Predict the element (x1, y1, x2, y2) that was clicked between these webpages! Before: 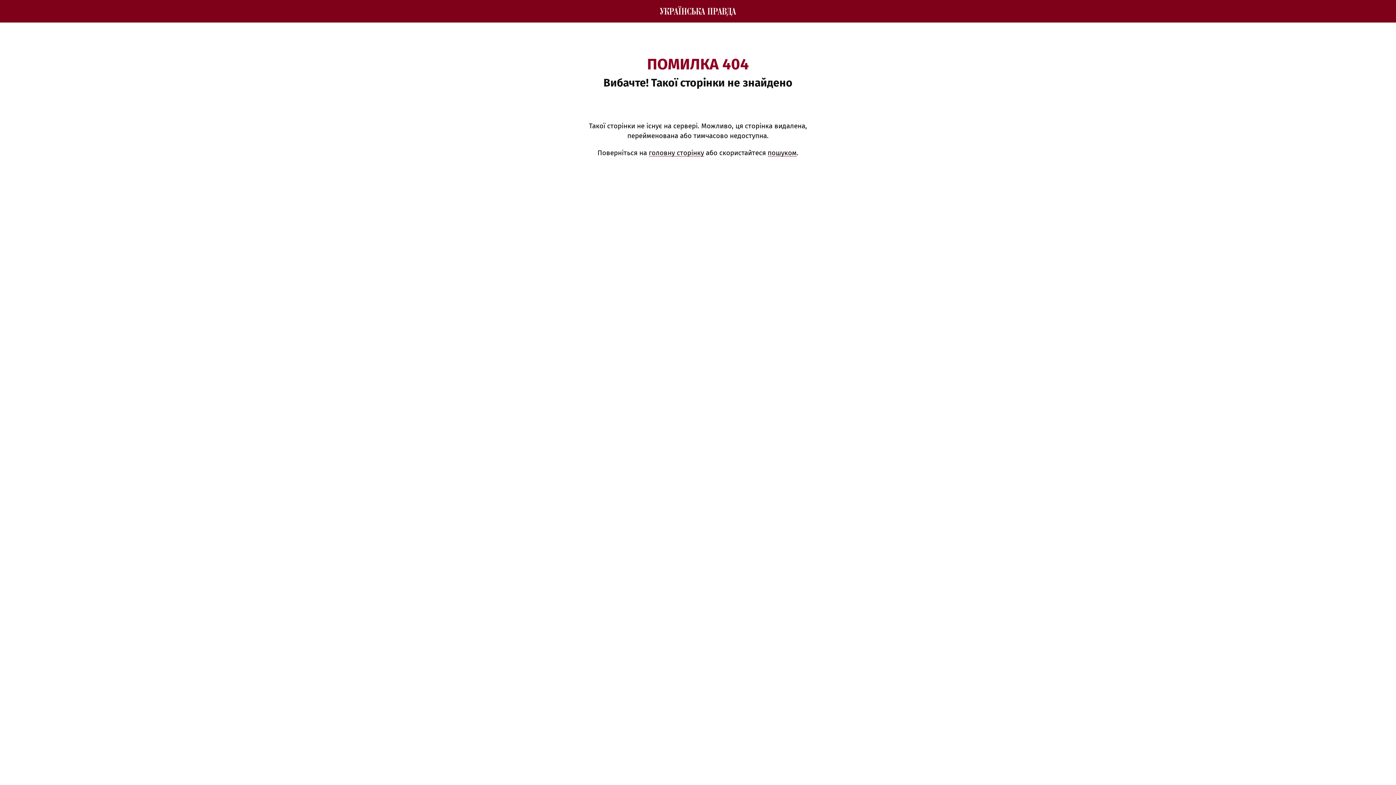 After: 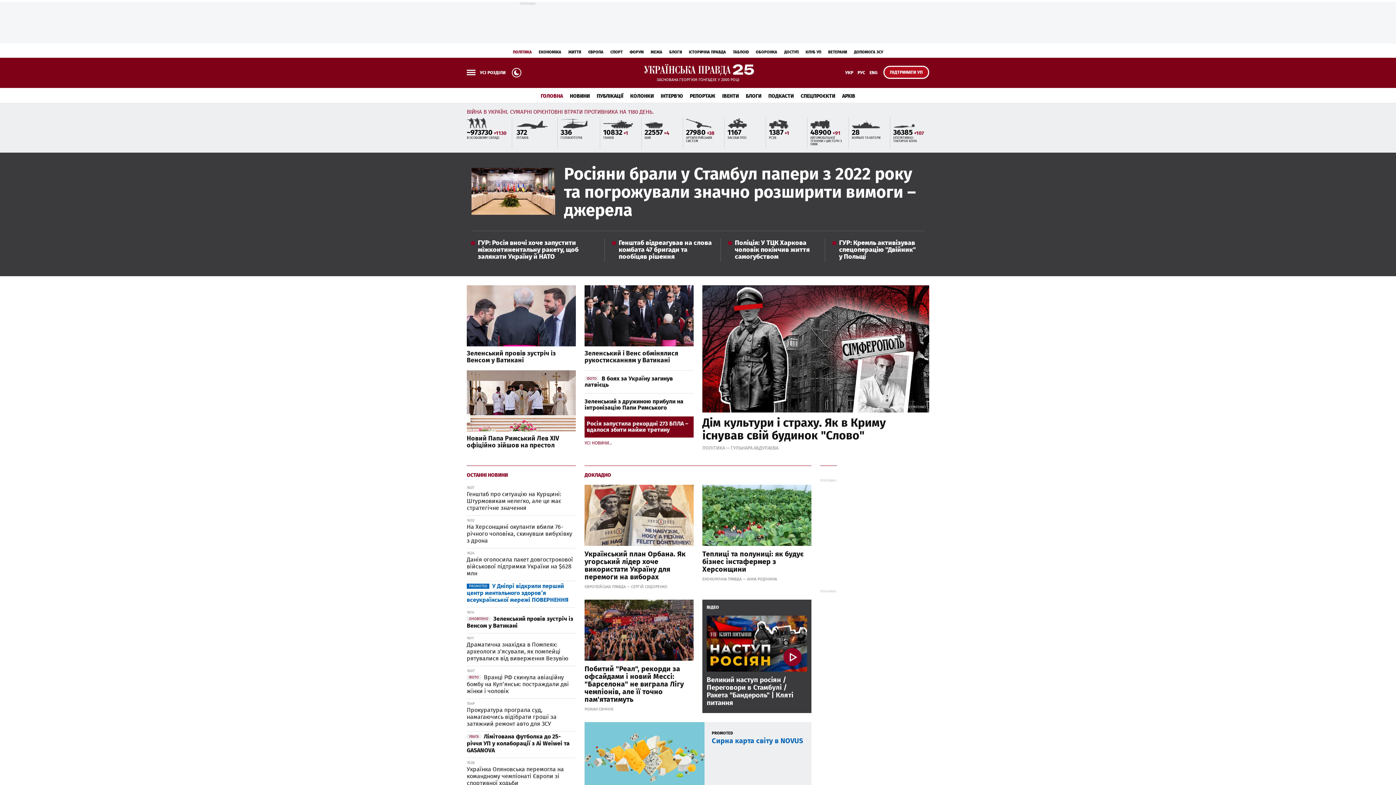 Action: bbox: (658, 5, 738, 17)